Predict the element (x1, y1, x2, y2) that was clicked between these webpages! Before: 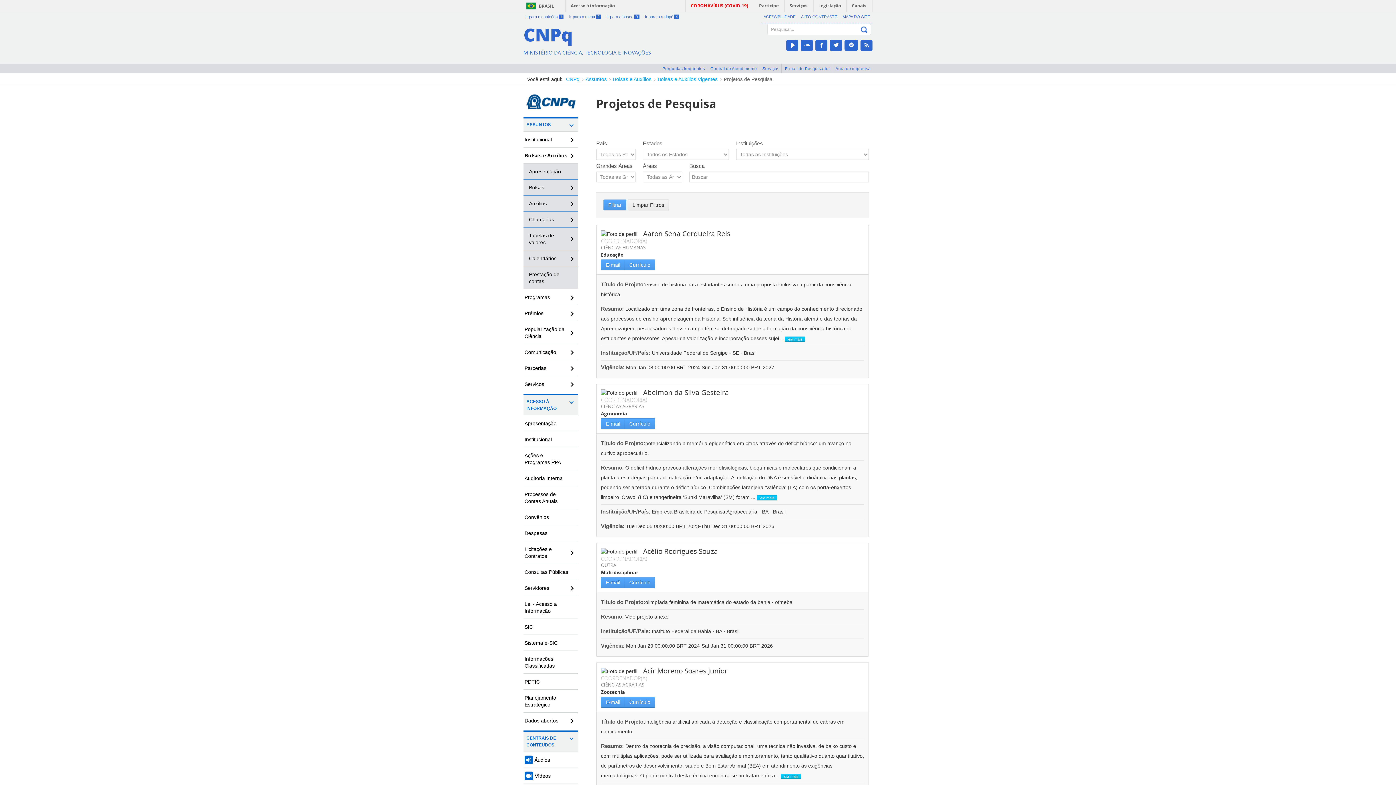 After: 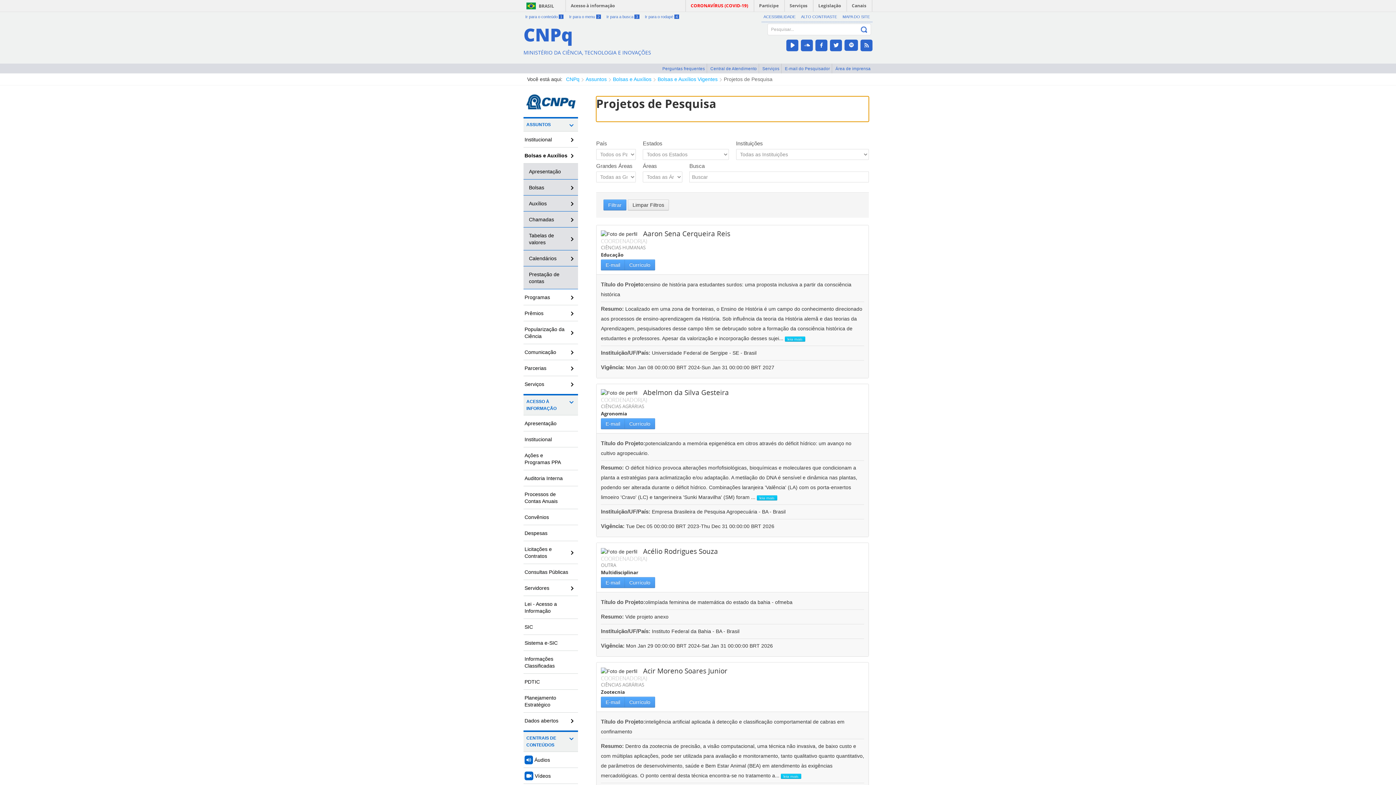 Action: bbox: (525, 14, 563, 18) label: Ir para o conteúdo 1